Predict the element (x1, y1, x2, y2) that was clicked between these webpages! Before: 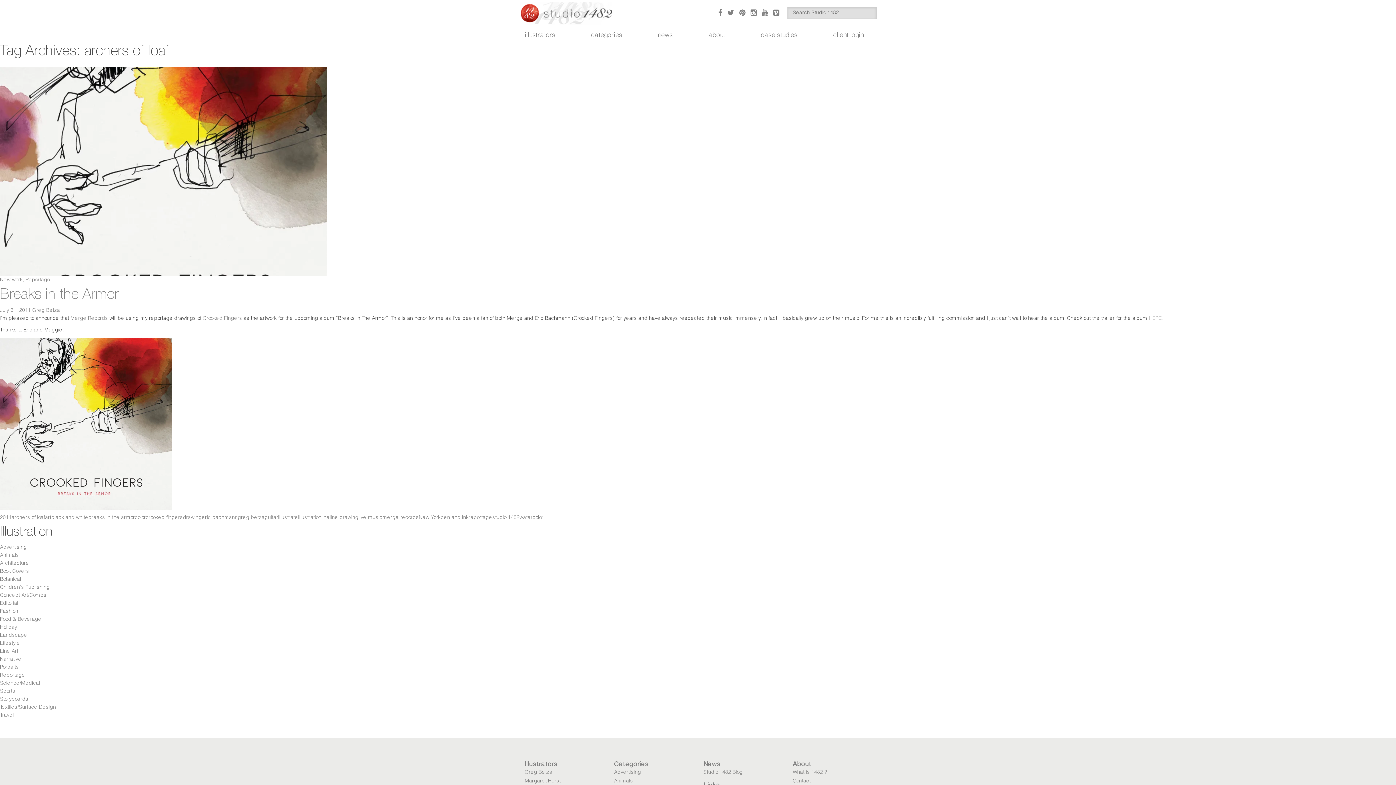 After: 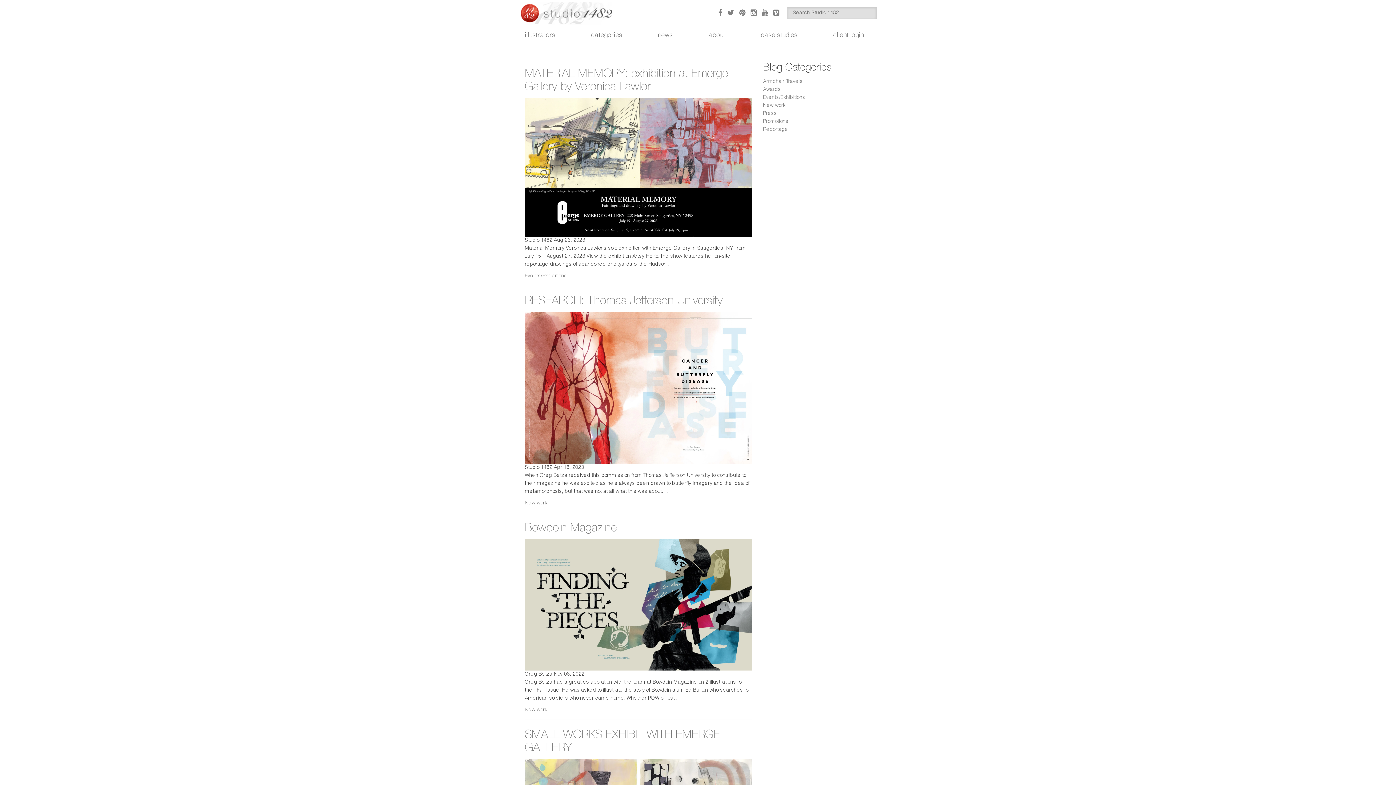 Action: bbox: (652, 27, 678, 44) label: news